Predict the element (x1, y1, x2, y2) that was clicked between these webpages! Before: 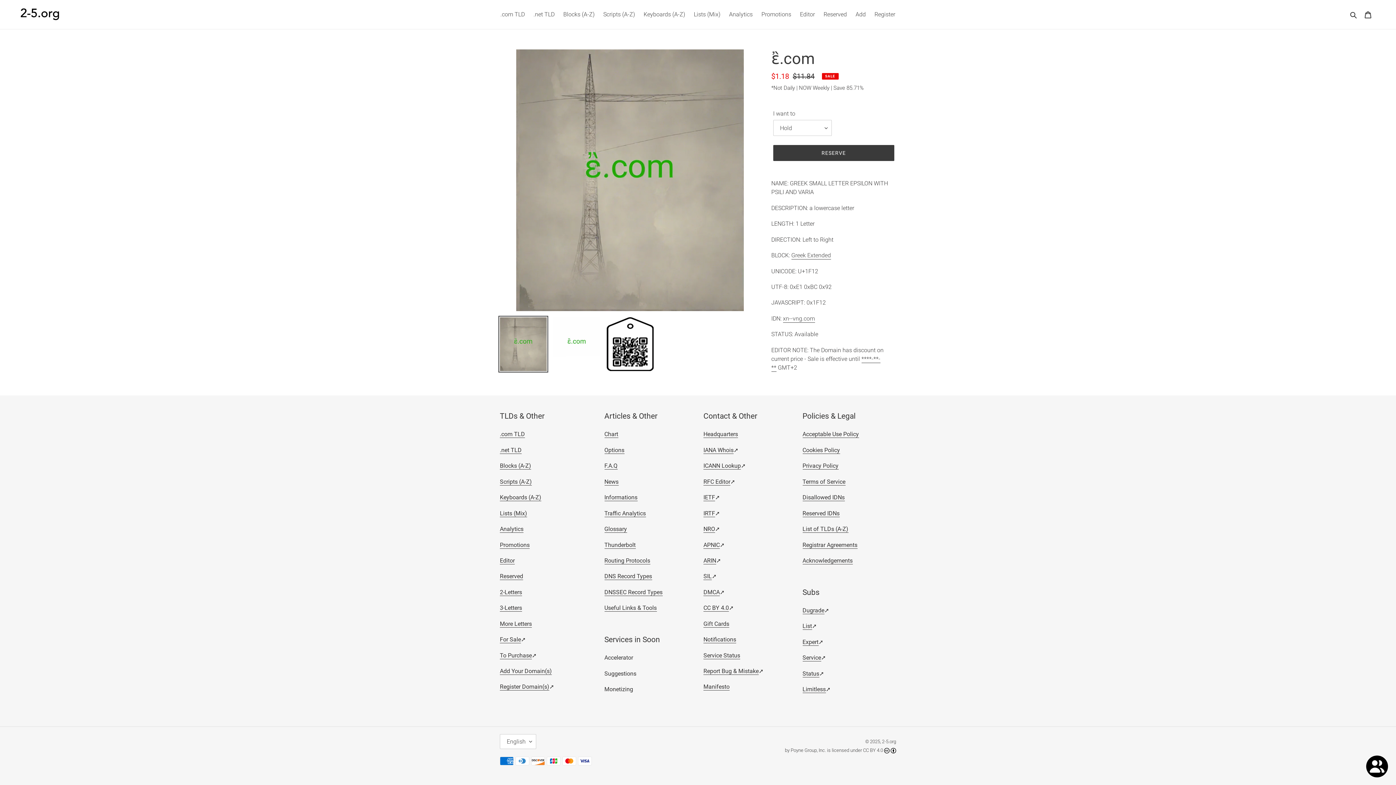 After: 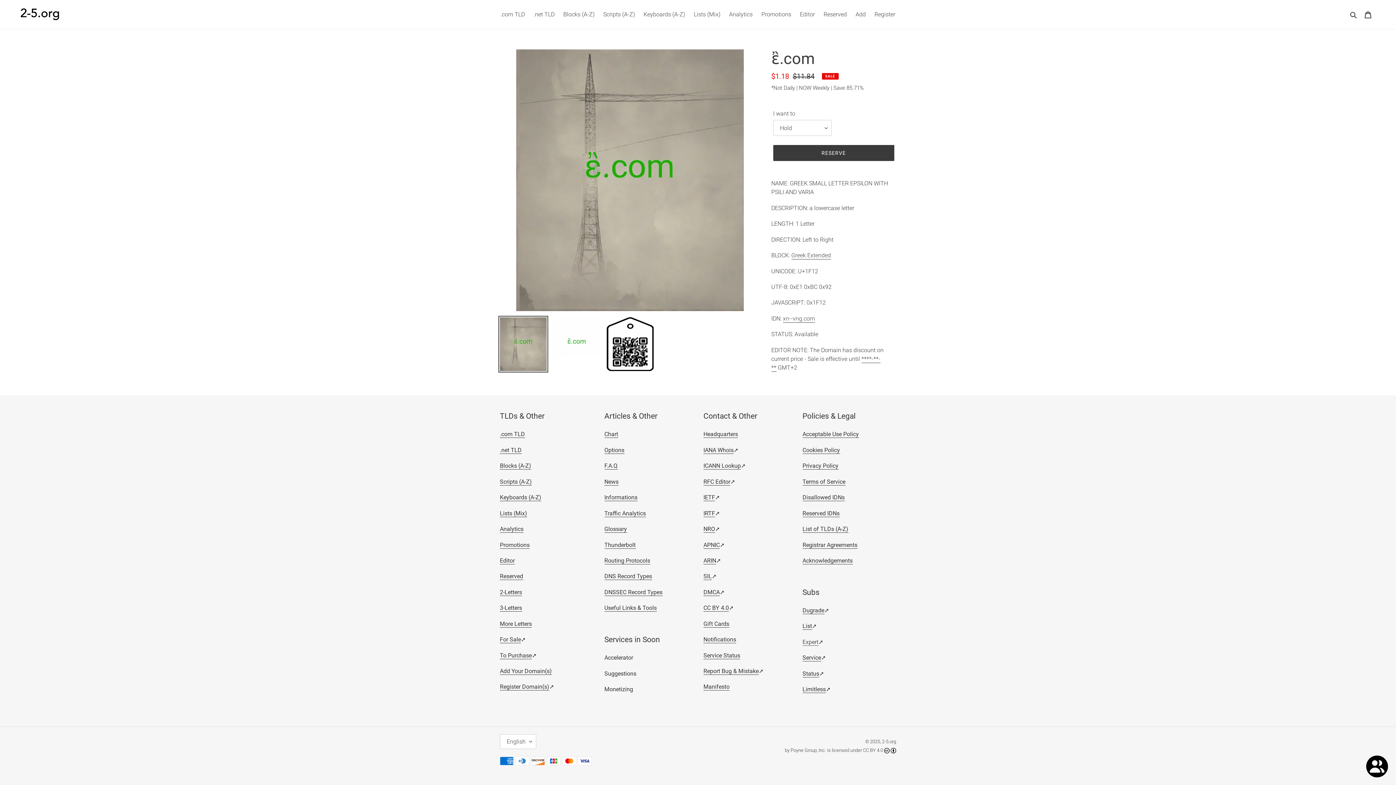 Action: bbox: (802, 638, 818, 646) label: Expert